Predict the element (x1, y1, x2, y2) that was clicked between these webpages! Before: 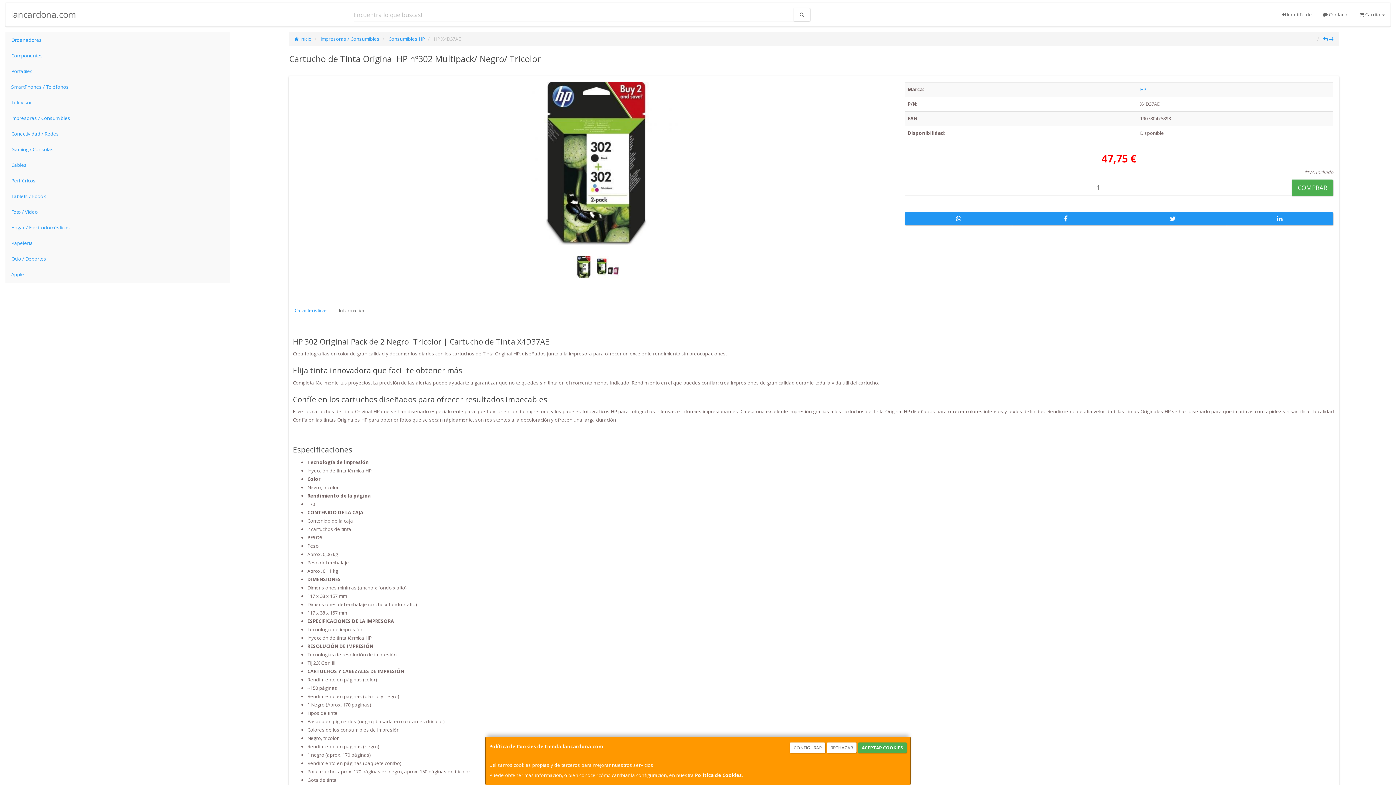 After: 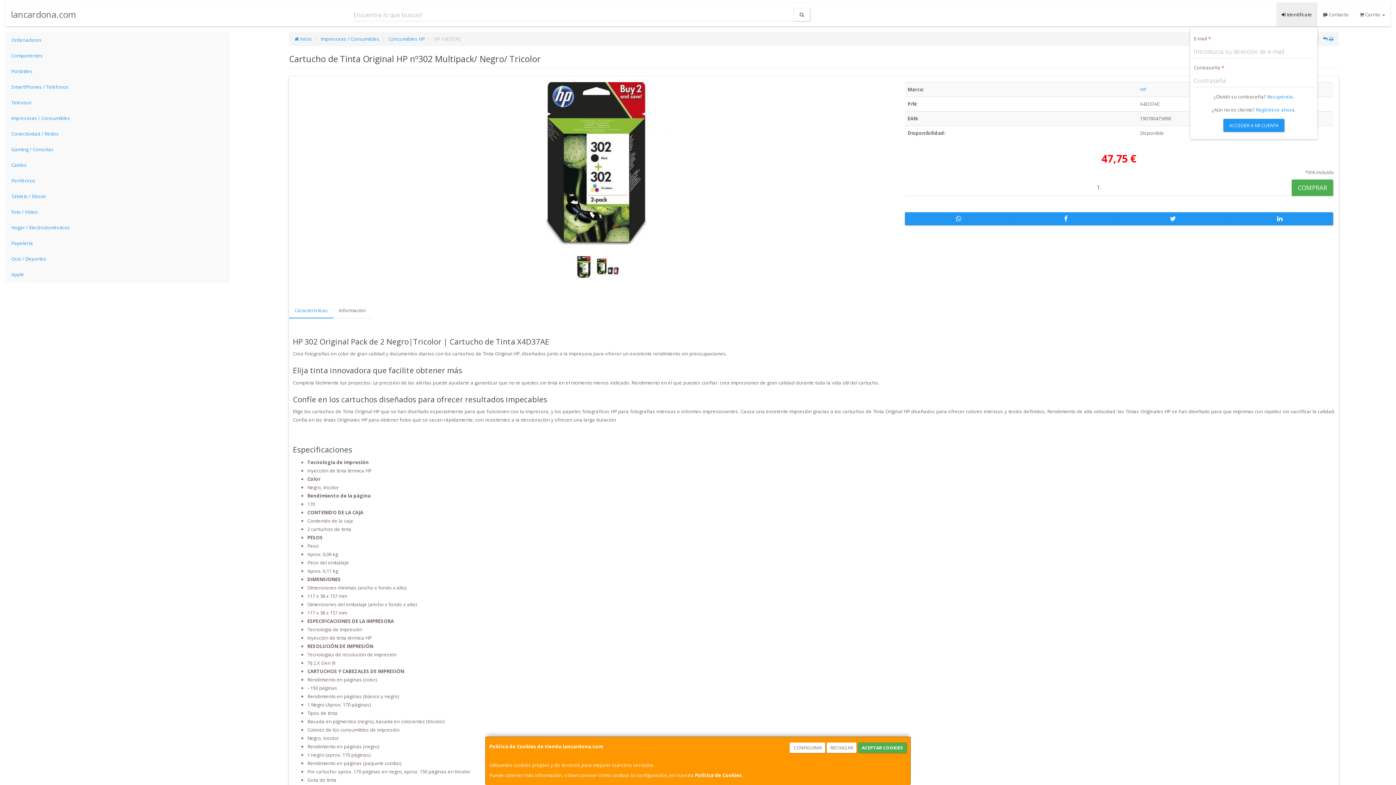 Action: bbox: (1276, 2, 1317, 26) label:  Identifícate